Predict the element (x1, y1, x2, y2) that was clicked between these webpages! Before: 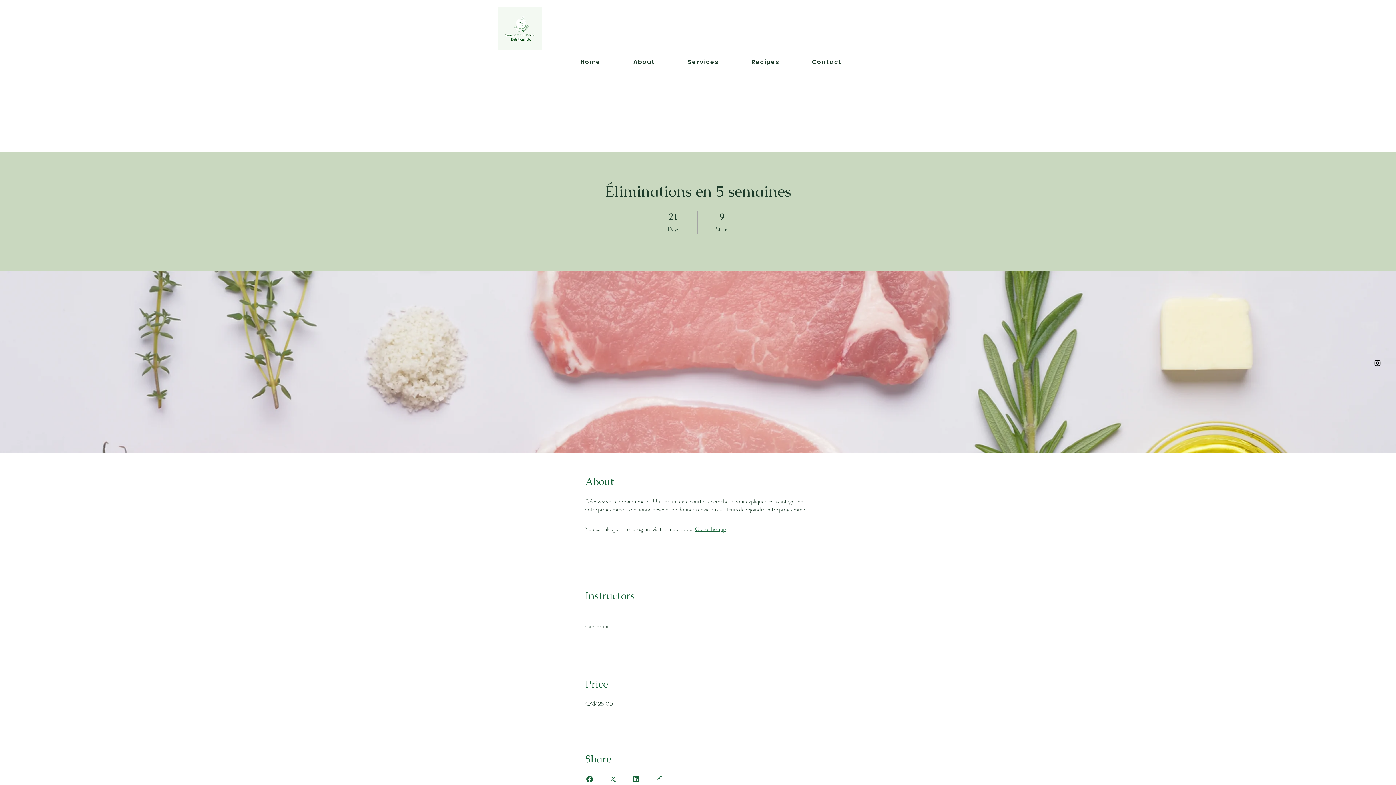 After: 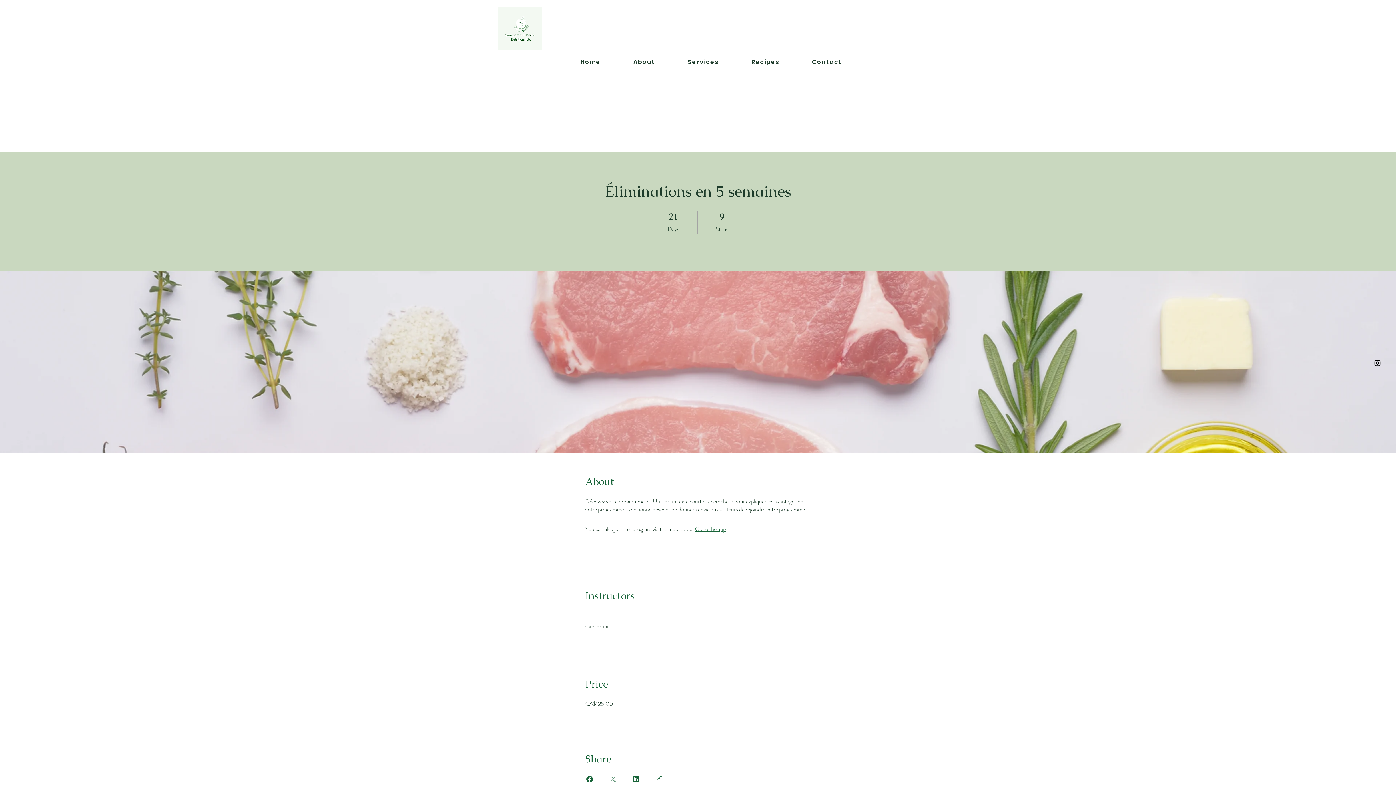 Action: bbox: (608, 775, 617, 784) label: Share on X